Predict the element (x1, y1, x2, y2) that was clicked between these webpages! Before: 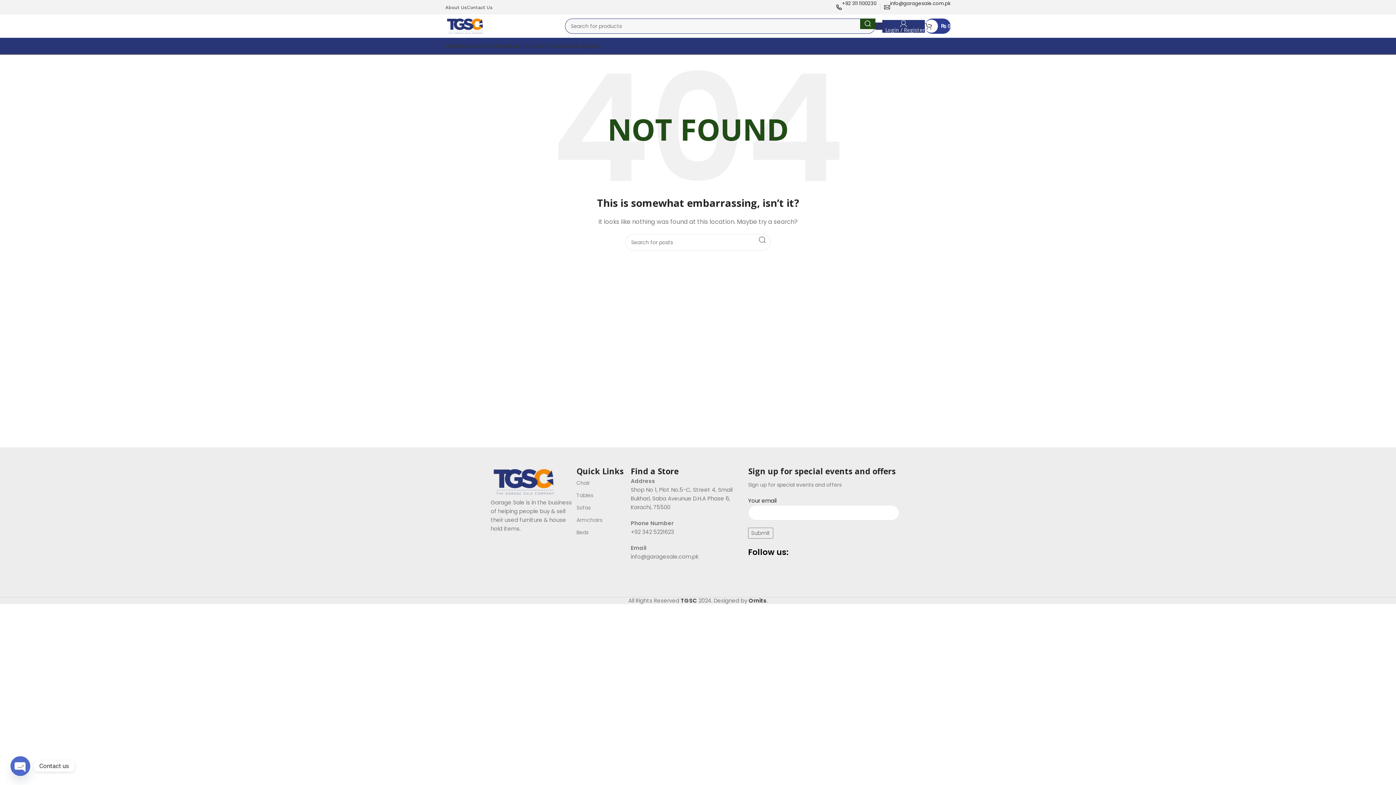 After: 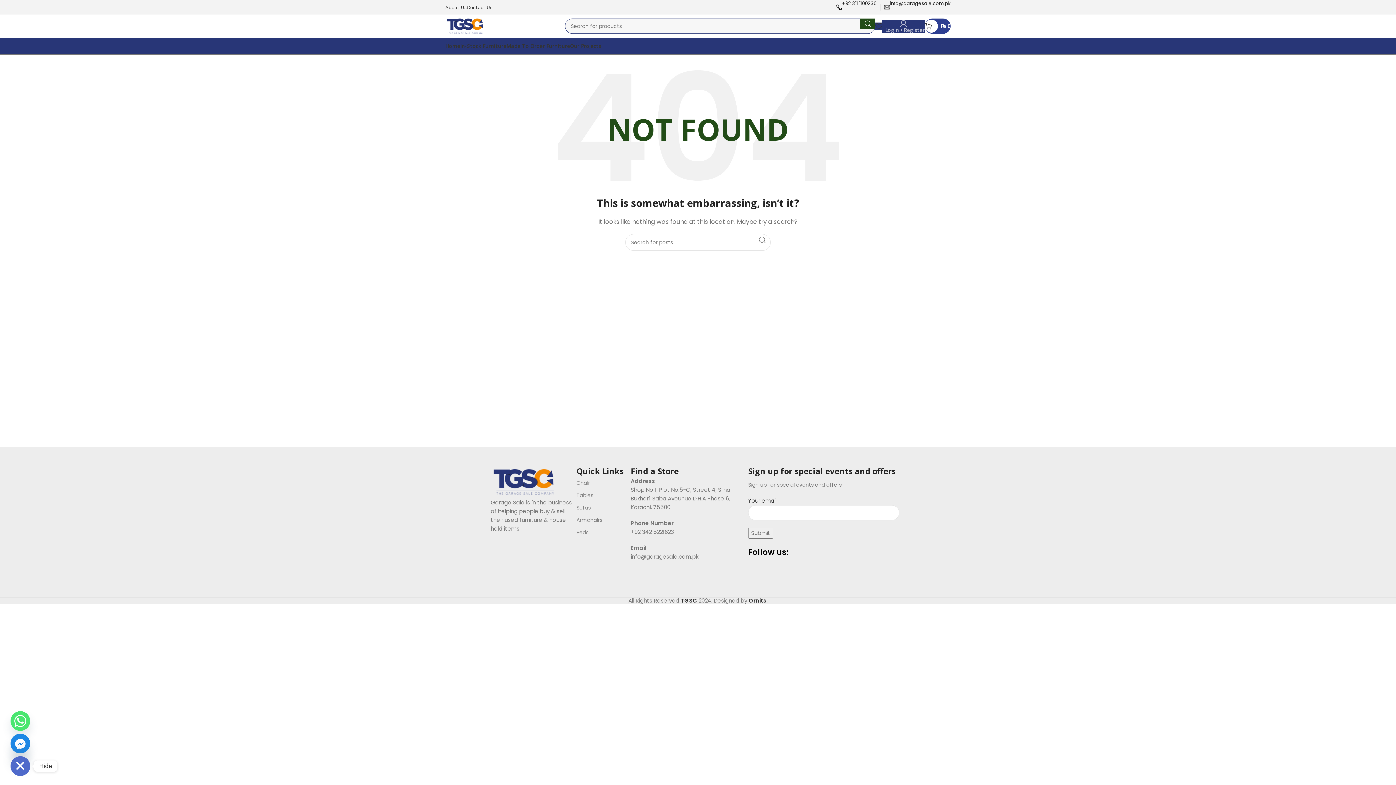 Action: bbox: (10, 756, 30, 776) label: Open chaty